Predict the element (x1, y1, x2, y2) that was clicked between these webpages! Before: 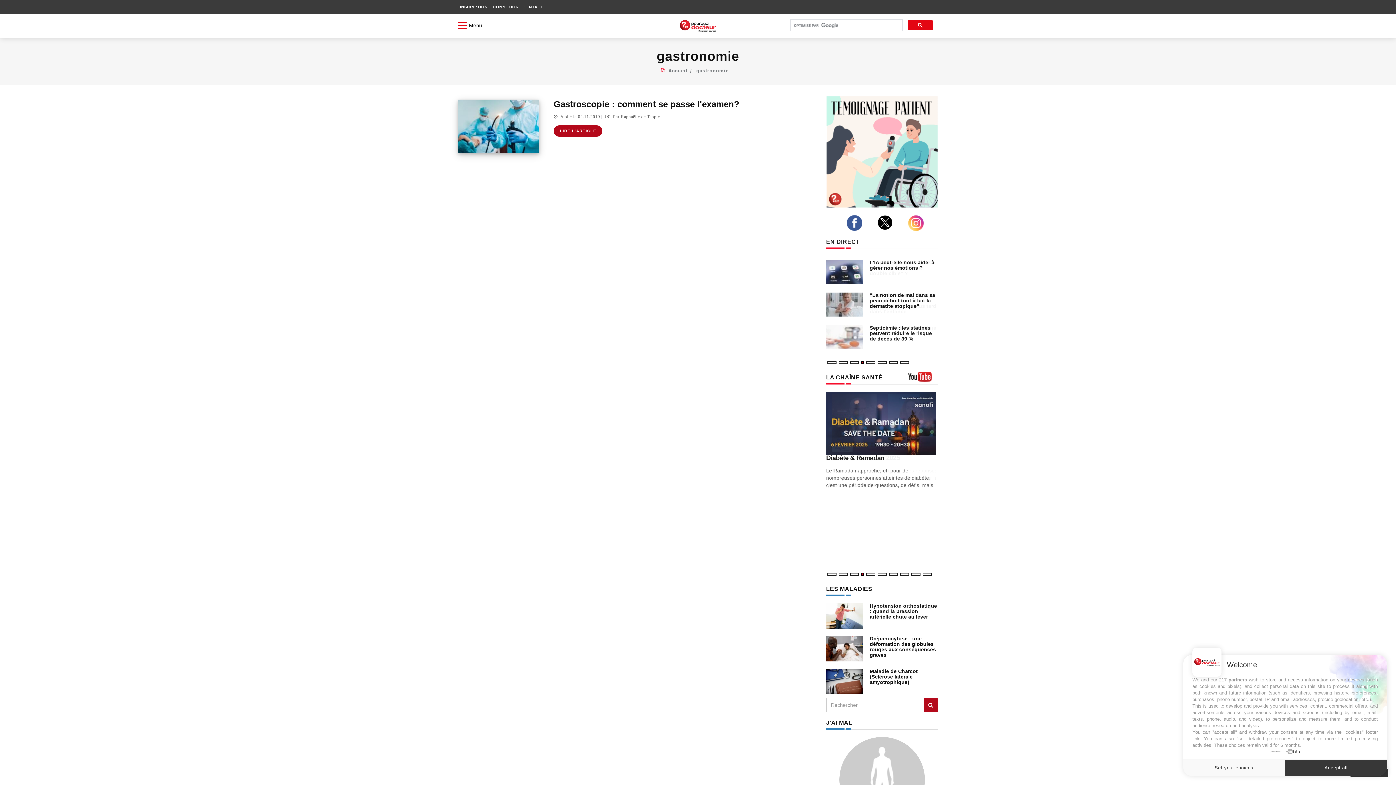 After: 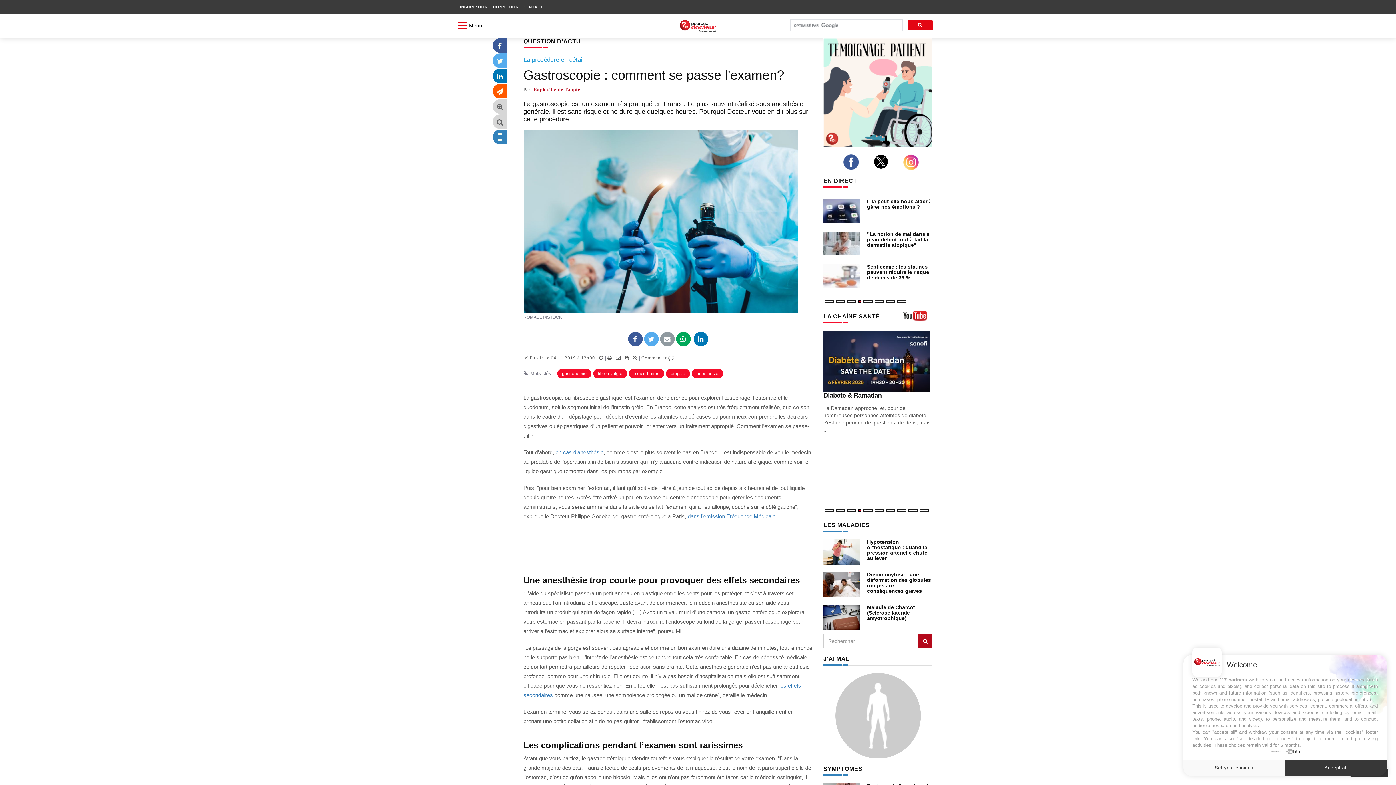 Action: bbox: (458, 99, 539, 153)